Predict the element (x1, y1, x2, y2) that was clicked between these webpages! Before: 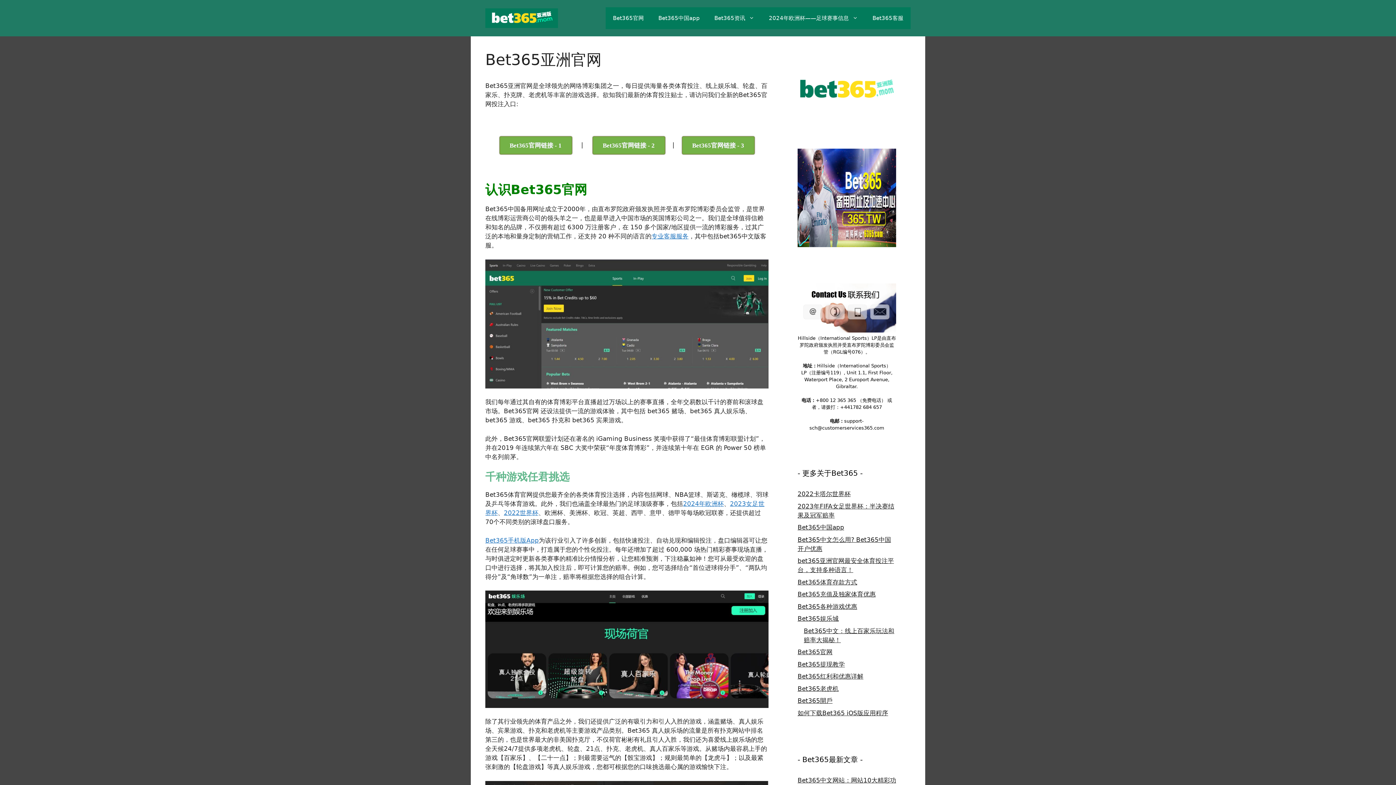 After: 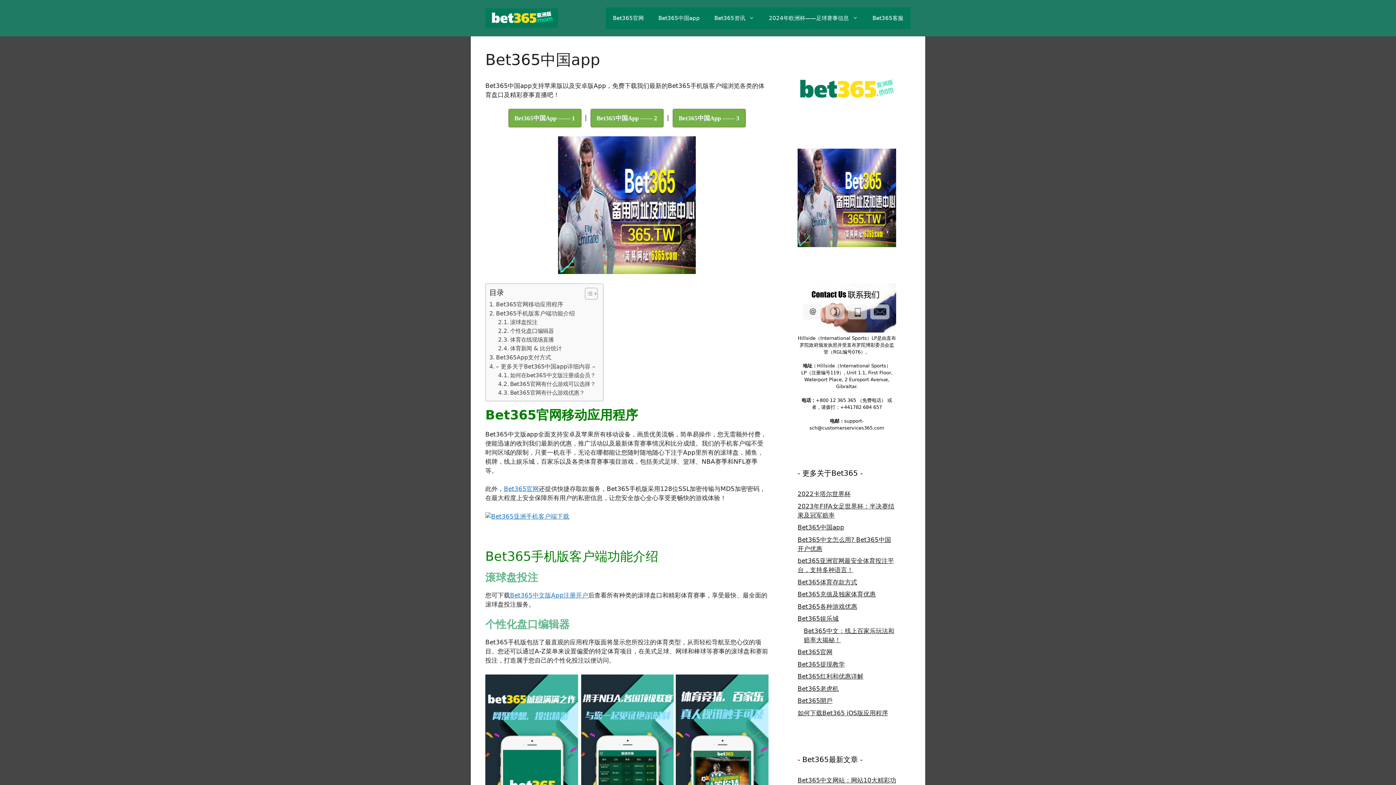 Action: label: Bet365中国app bbox: (797, 524, 844, 531)